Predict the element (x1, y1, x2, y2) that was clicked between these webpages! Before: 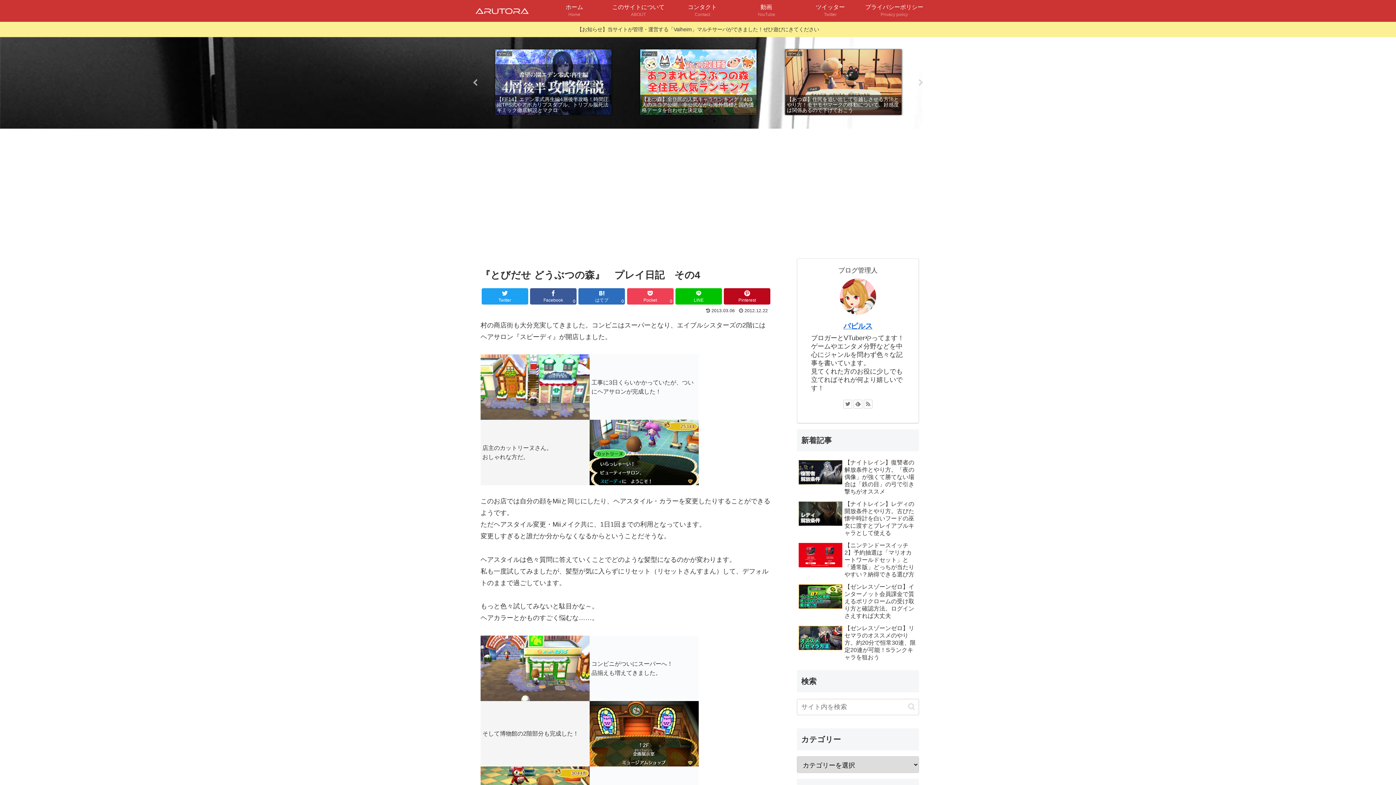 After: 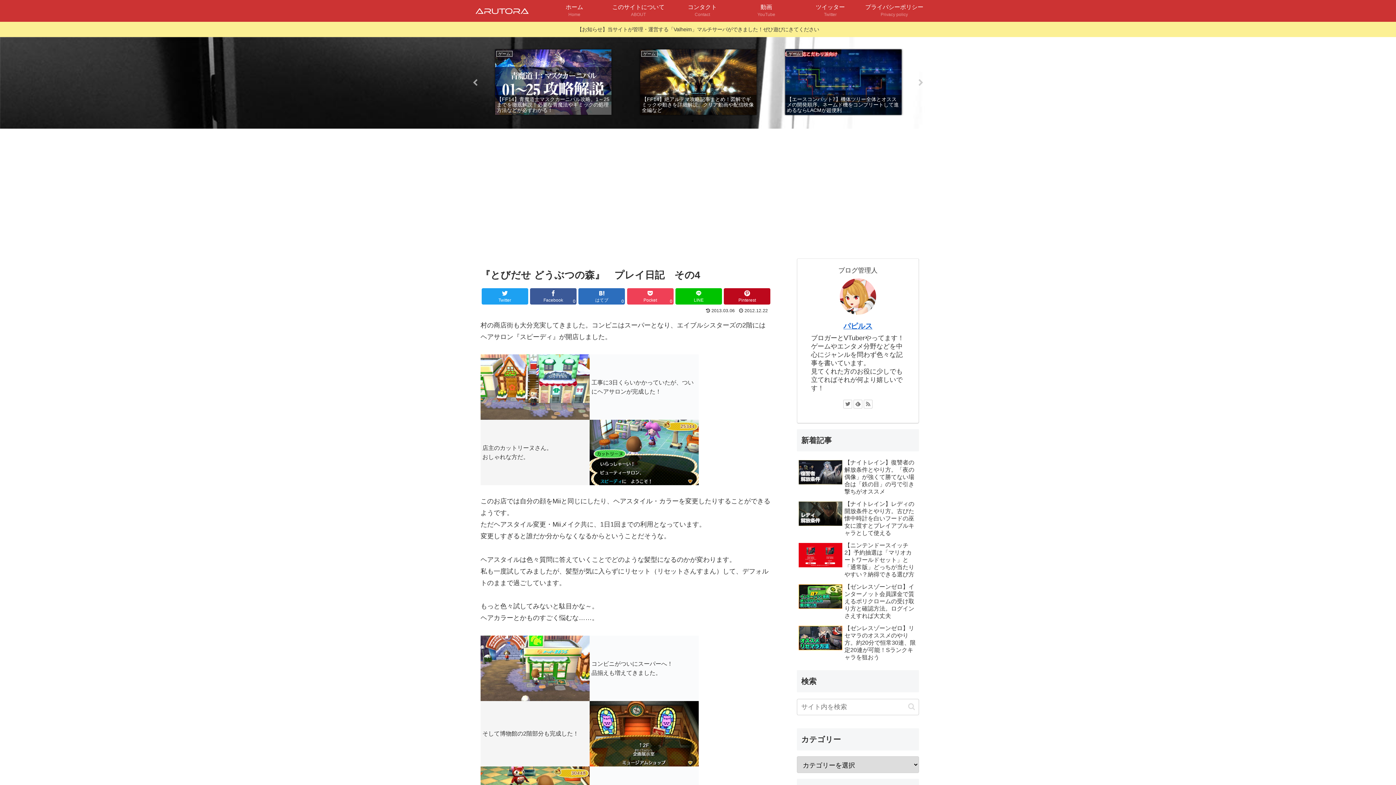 Action: label: Next bbox: (917, 79, 924, 86)